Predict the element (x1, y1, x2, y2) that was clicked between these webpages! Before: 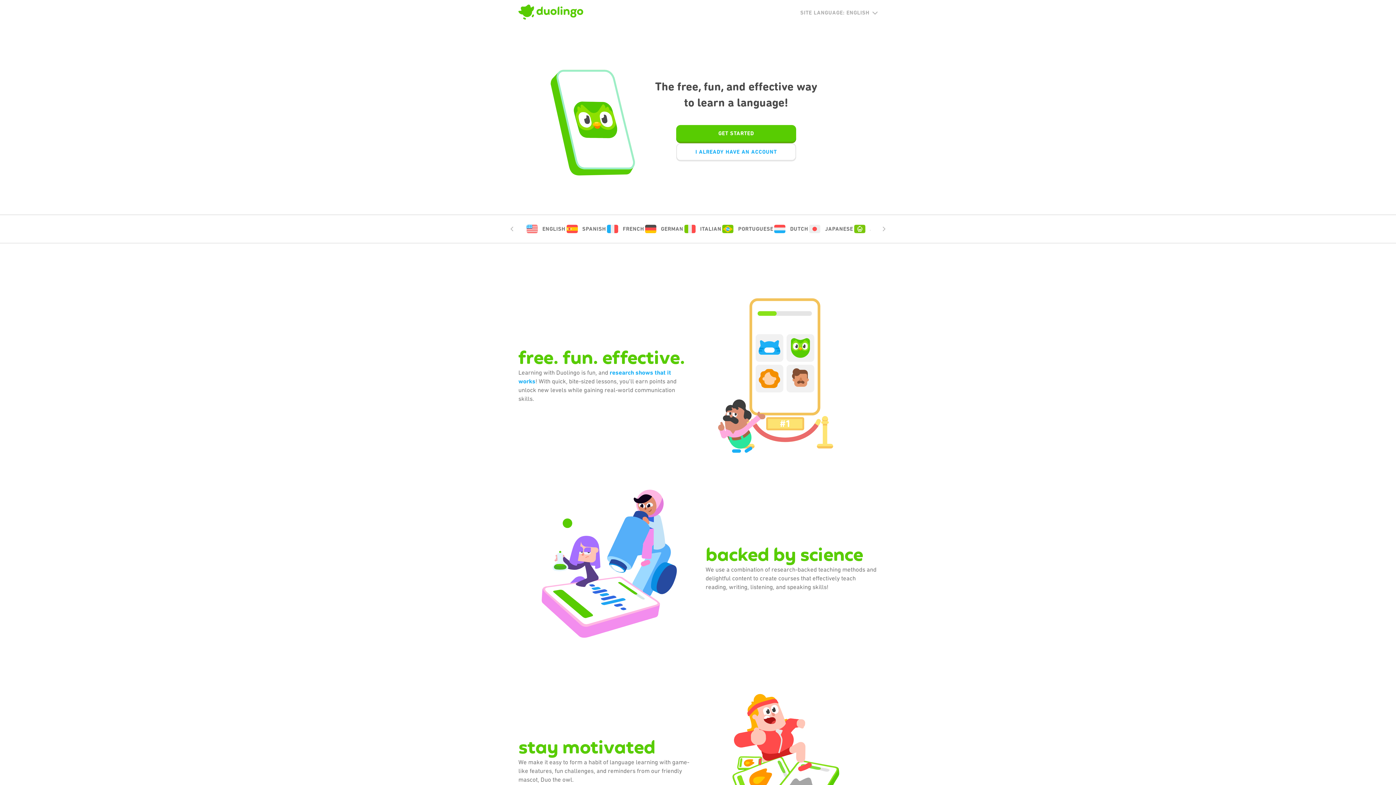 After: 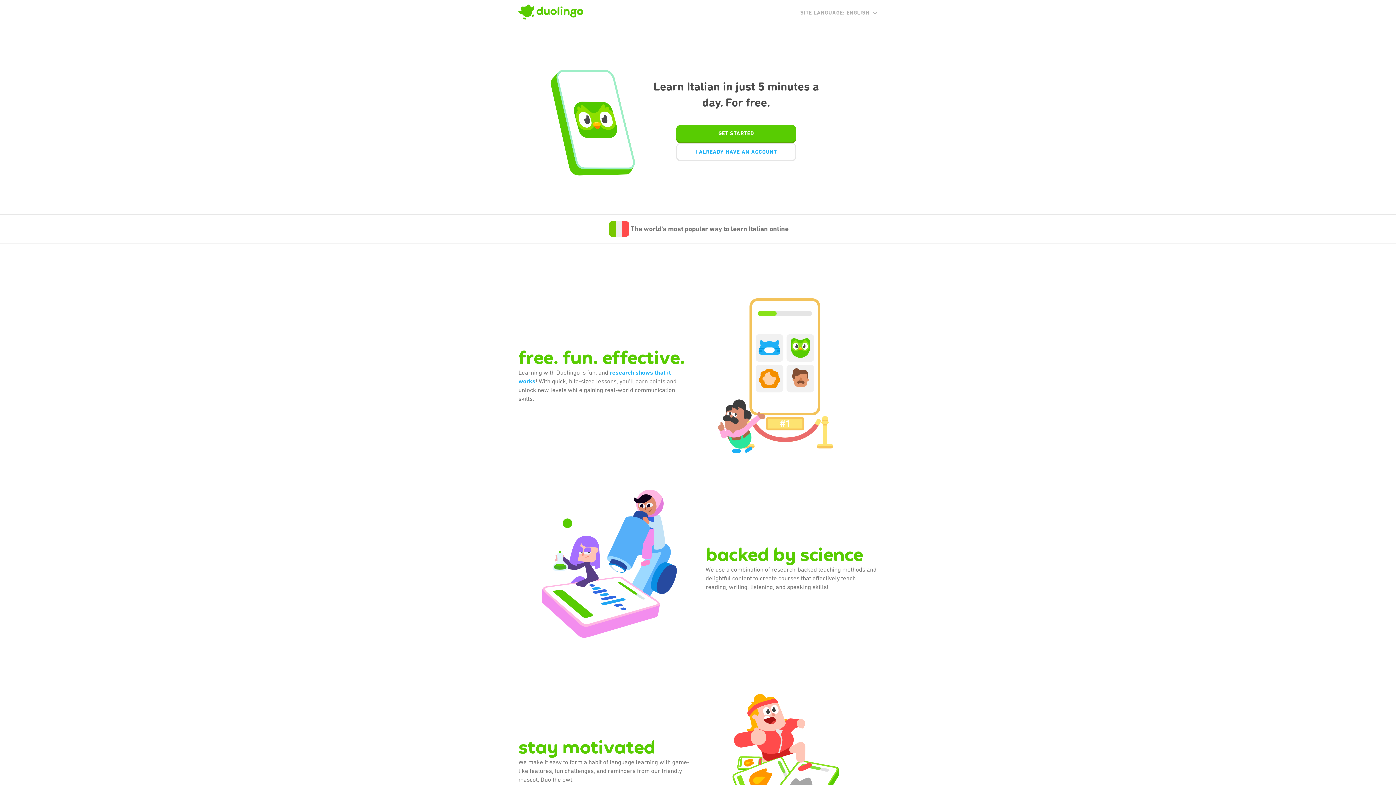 Action: label: ITALIAN bbox: (683, 223, 721, 234)